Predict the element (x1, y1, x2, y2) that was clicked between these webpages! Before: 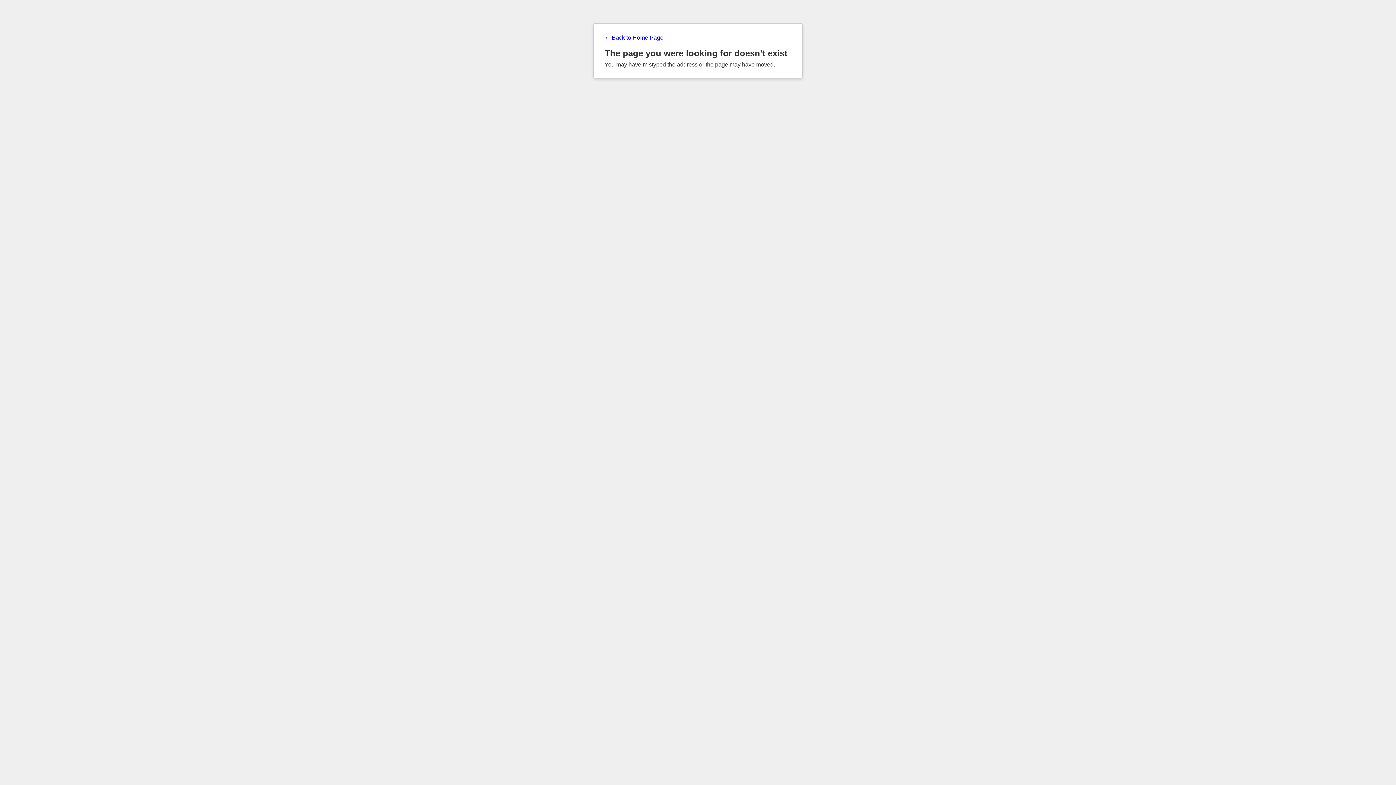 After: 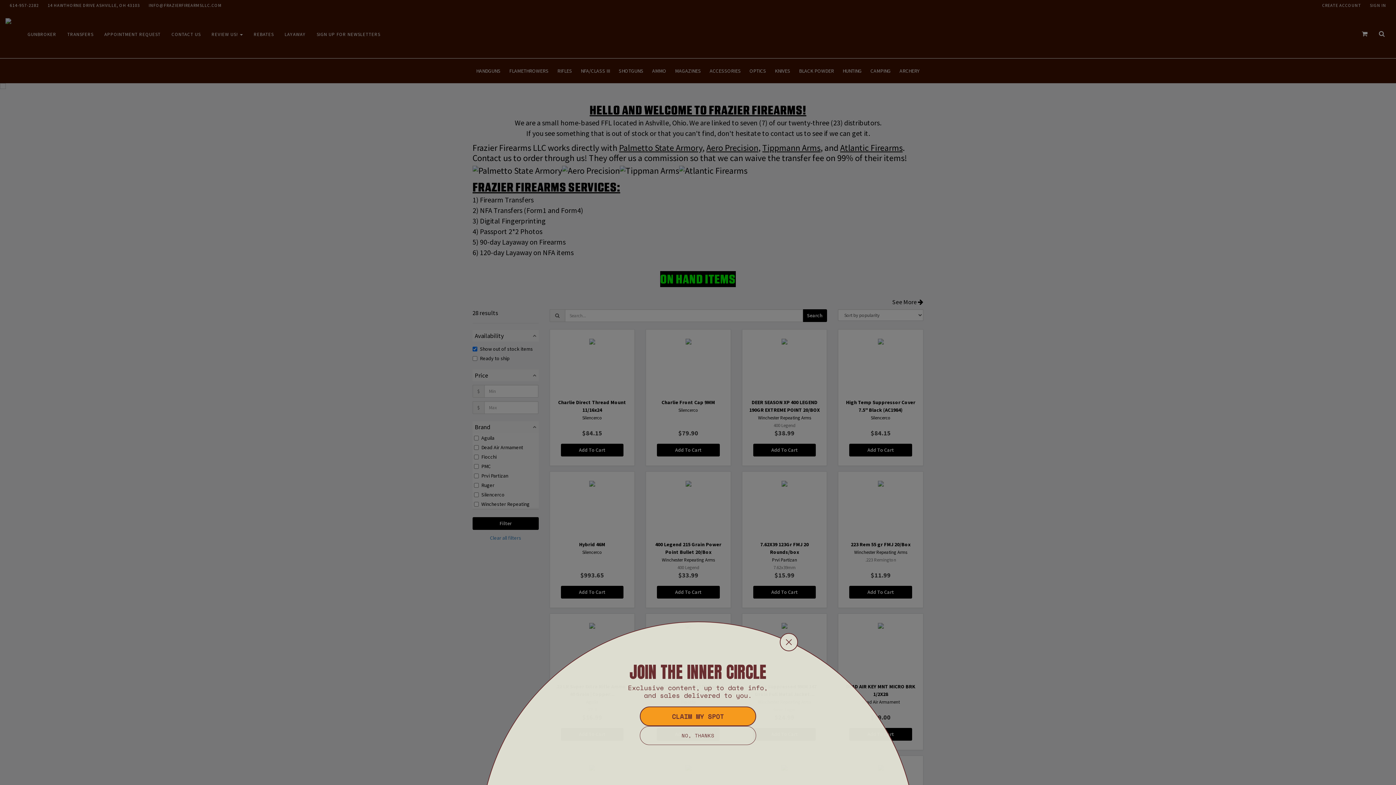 Action: bbox: (604, 34, 791, 41) label: ← Back to Home Page